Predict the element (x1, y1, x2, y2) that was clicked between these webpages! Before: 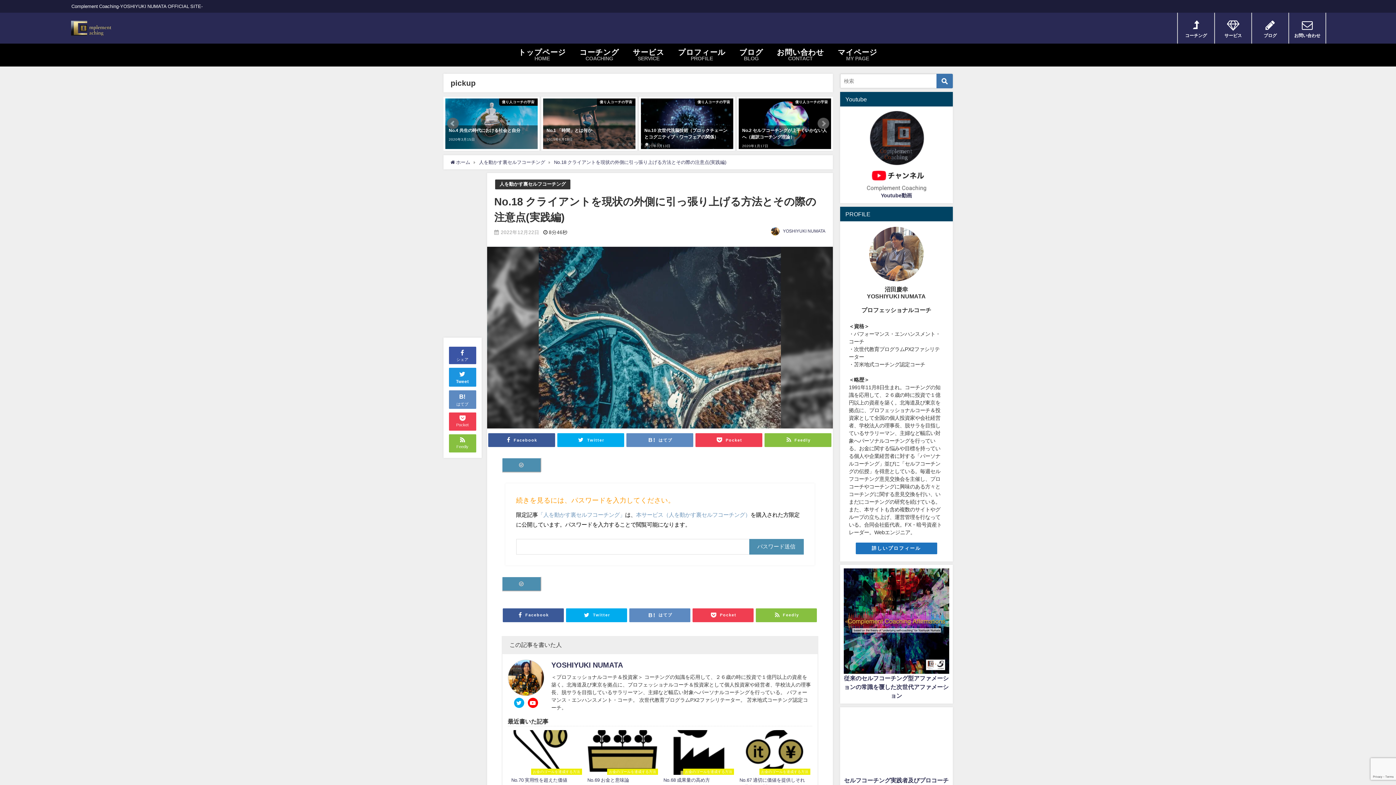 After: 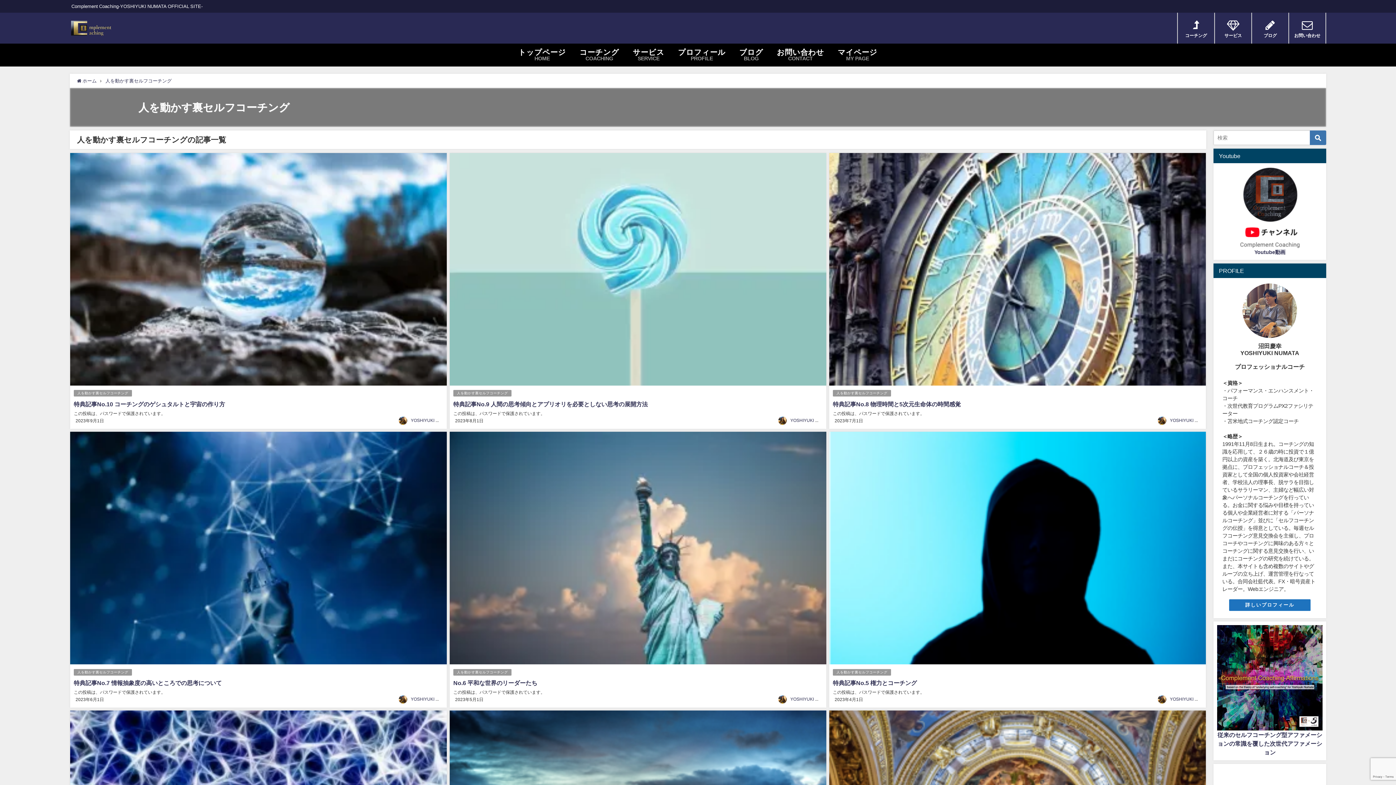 Action: label: 人を動かす裏セルフコーチング bbox: (479, 159, 545, 164)